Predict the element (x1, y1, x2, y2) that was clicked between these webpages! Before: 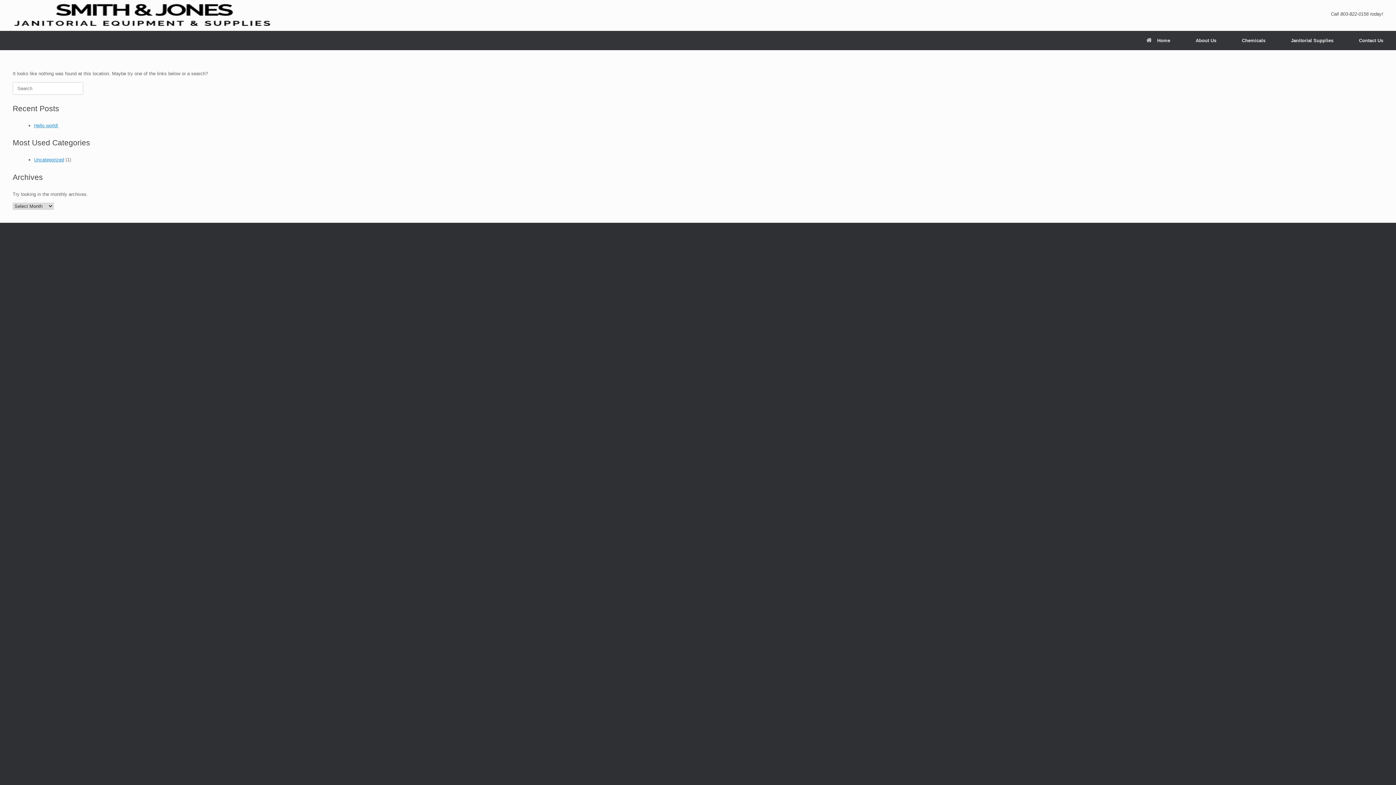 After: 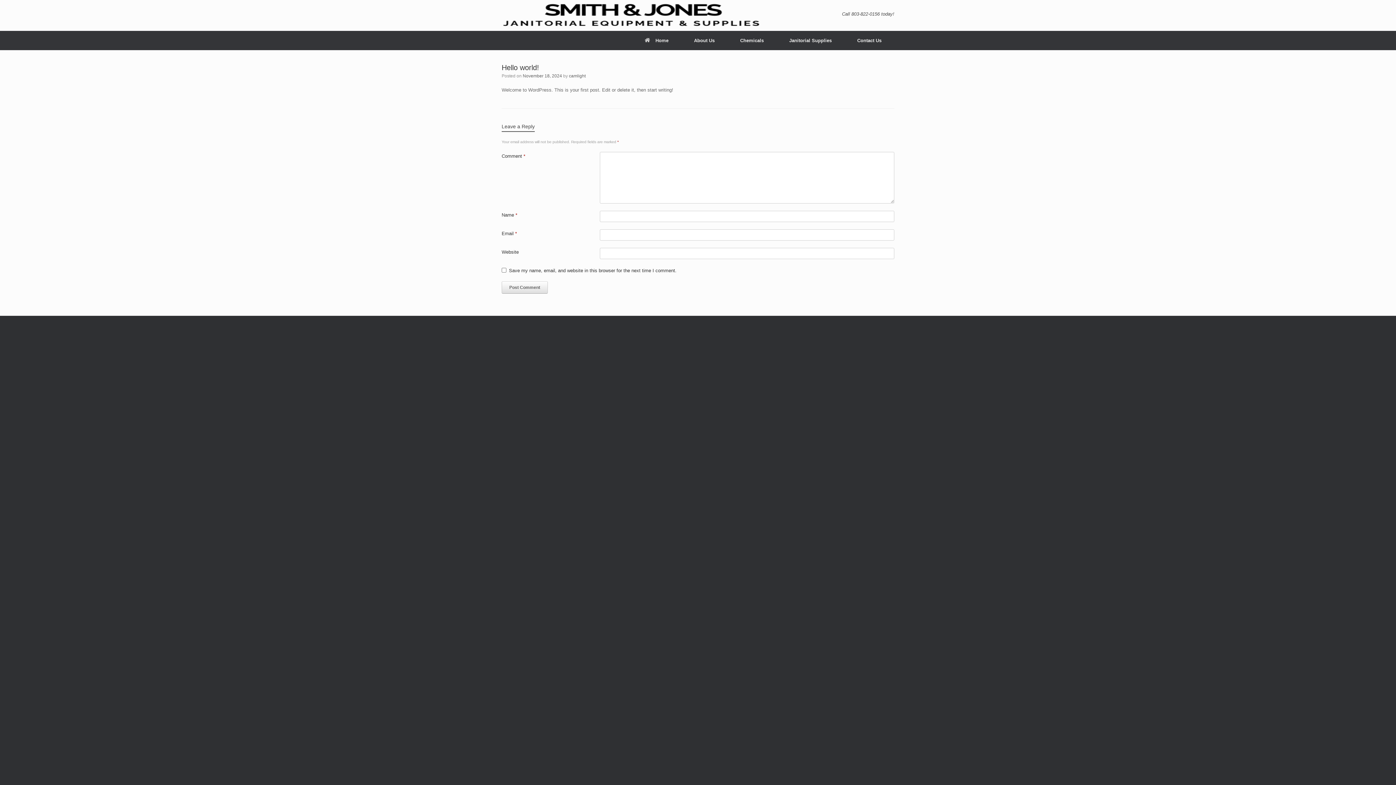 Action: bbox: (34, 122, 58, 128) label: Hello world!